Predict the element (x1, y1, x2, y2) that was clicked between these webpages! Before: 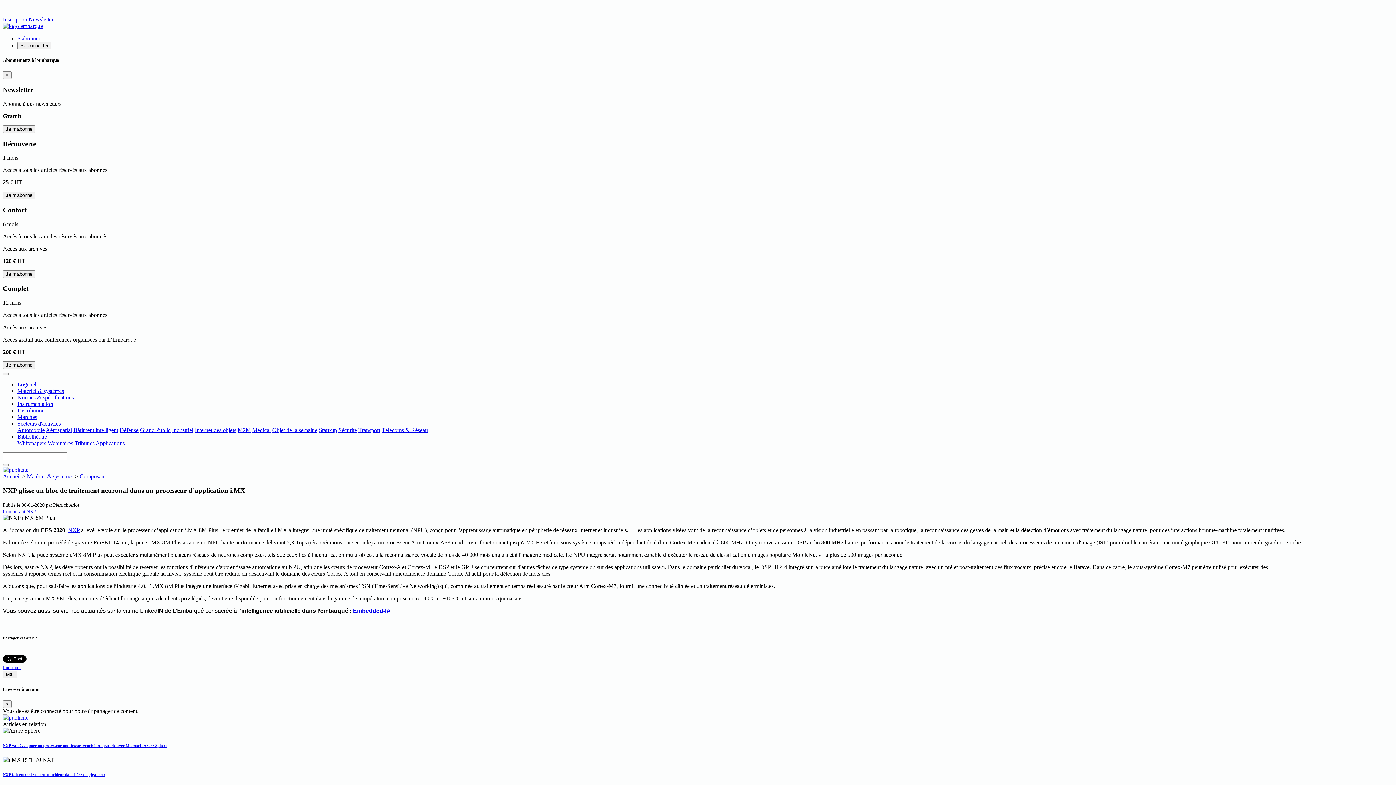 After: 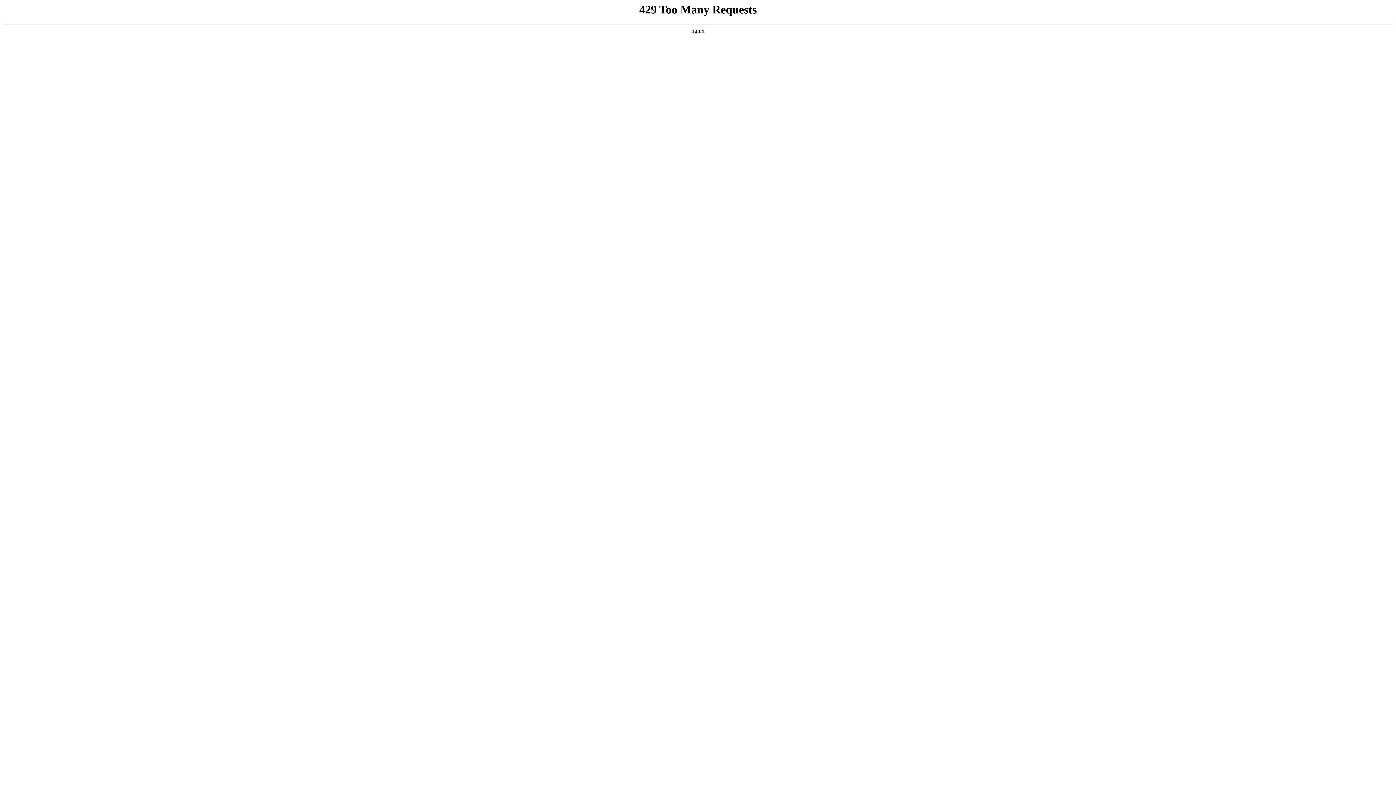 Action: bbox: (2, 125, 35, 133) label: Je m'abonne